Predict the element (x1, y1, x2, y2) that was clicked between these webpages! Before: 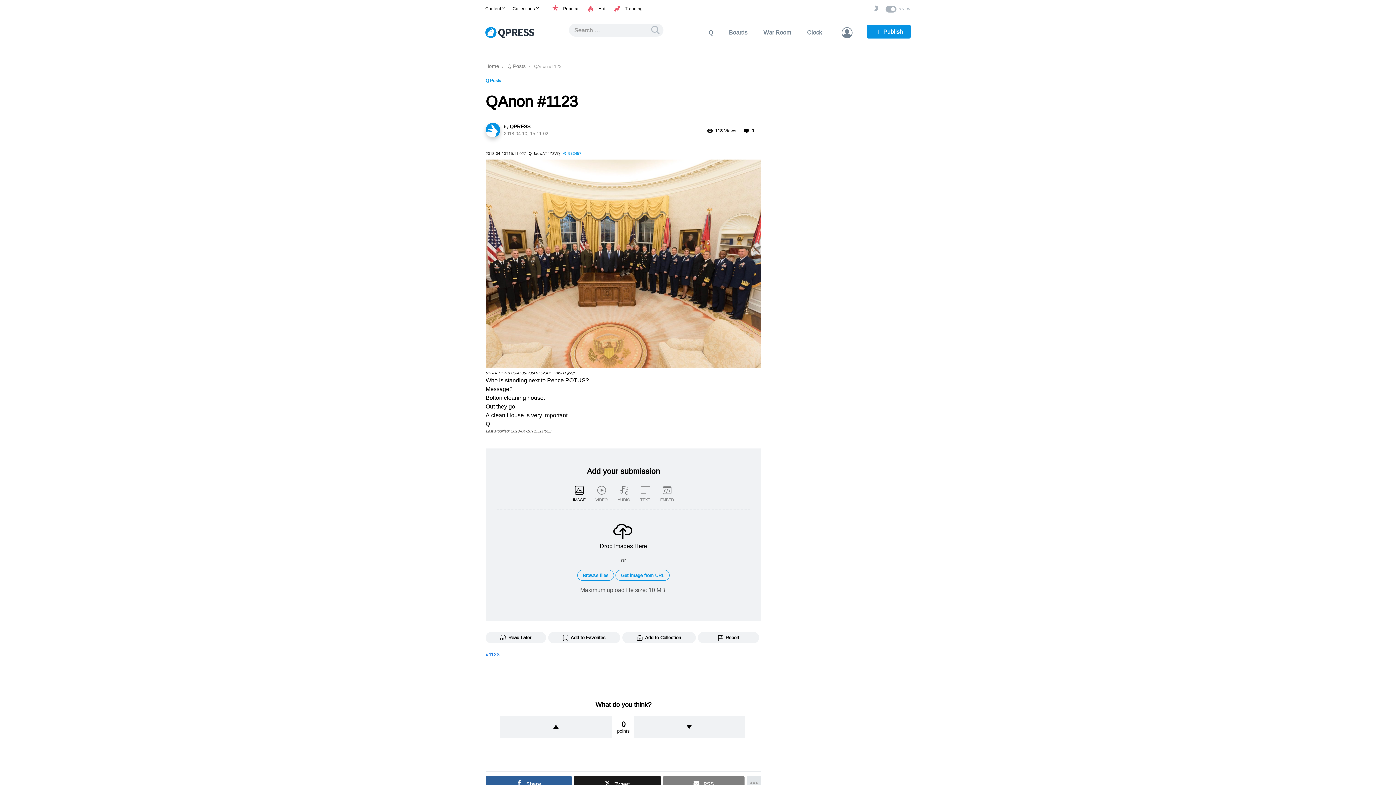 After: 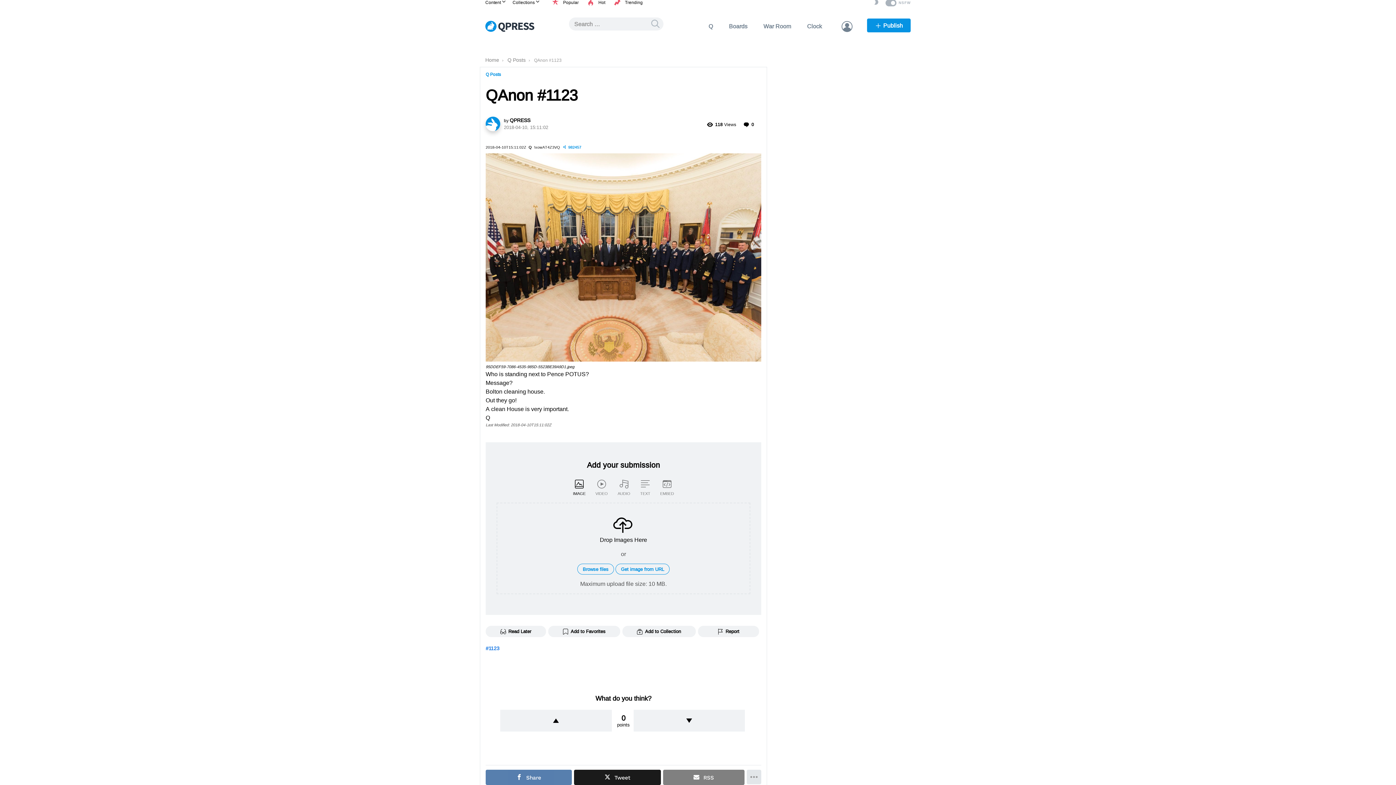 Action: label: Share bbox: (485, 776, 571, 791)